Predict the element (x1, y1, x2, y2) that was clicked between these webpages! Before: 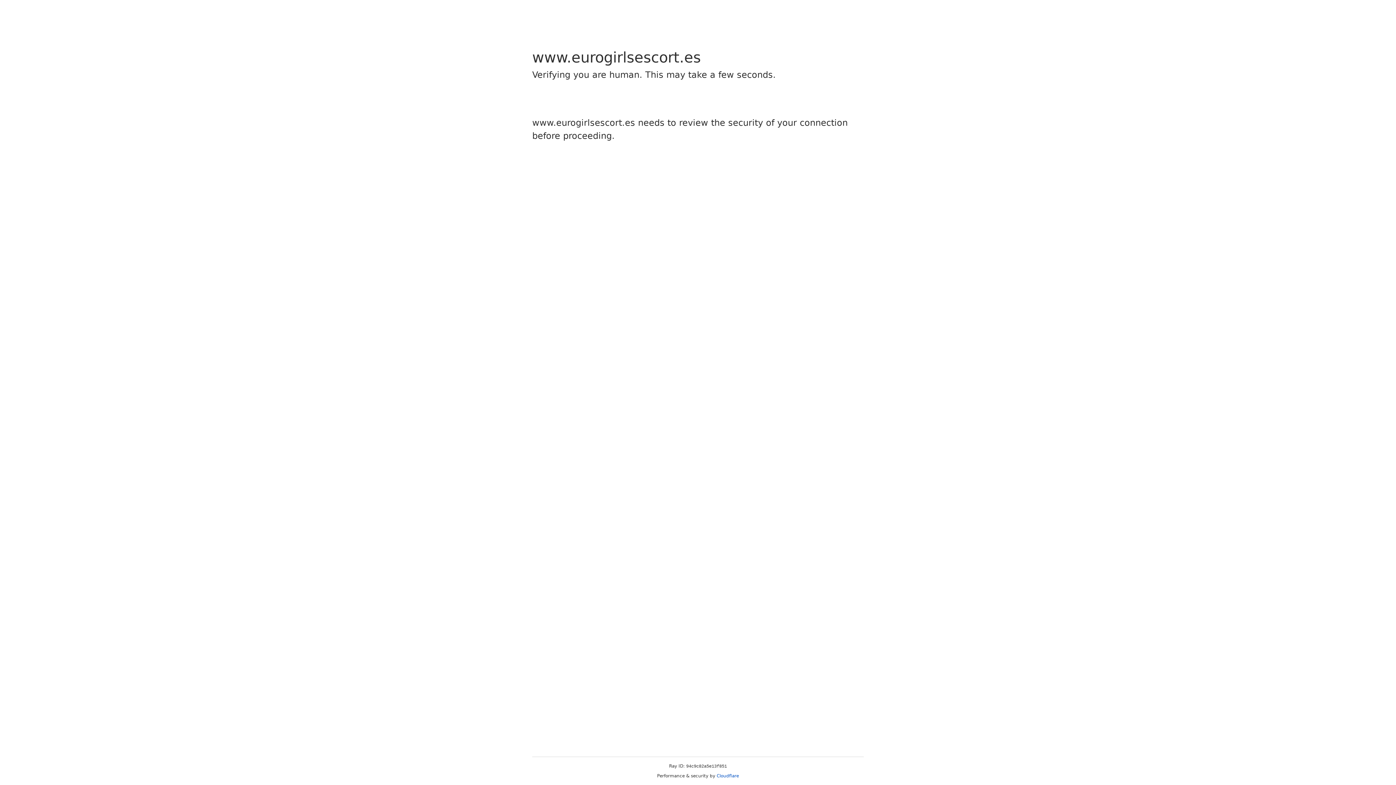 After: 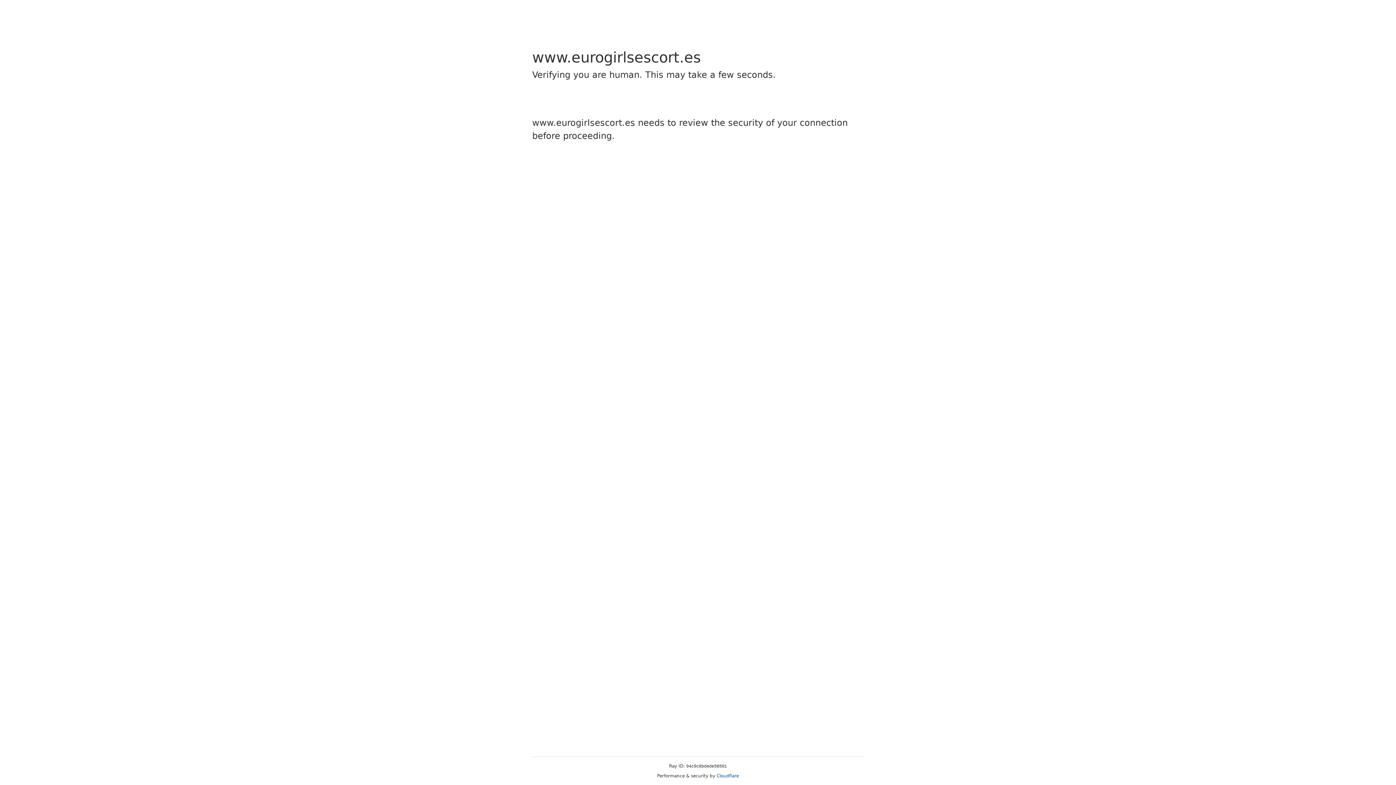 Action: bbox: (716, 773, 739, 778) label: Cloudflare